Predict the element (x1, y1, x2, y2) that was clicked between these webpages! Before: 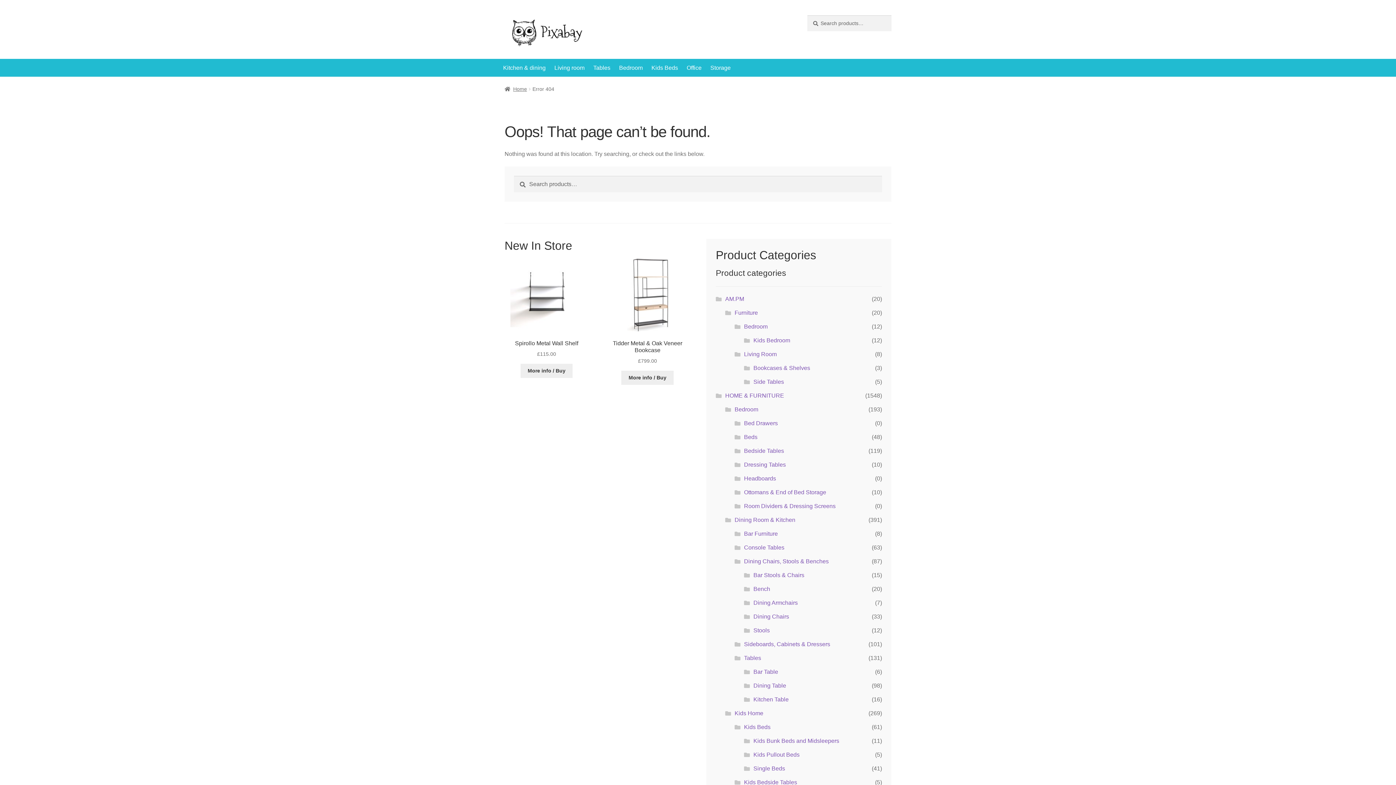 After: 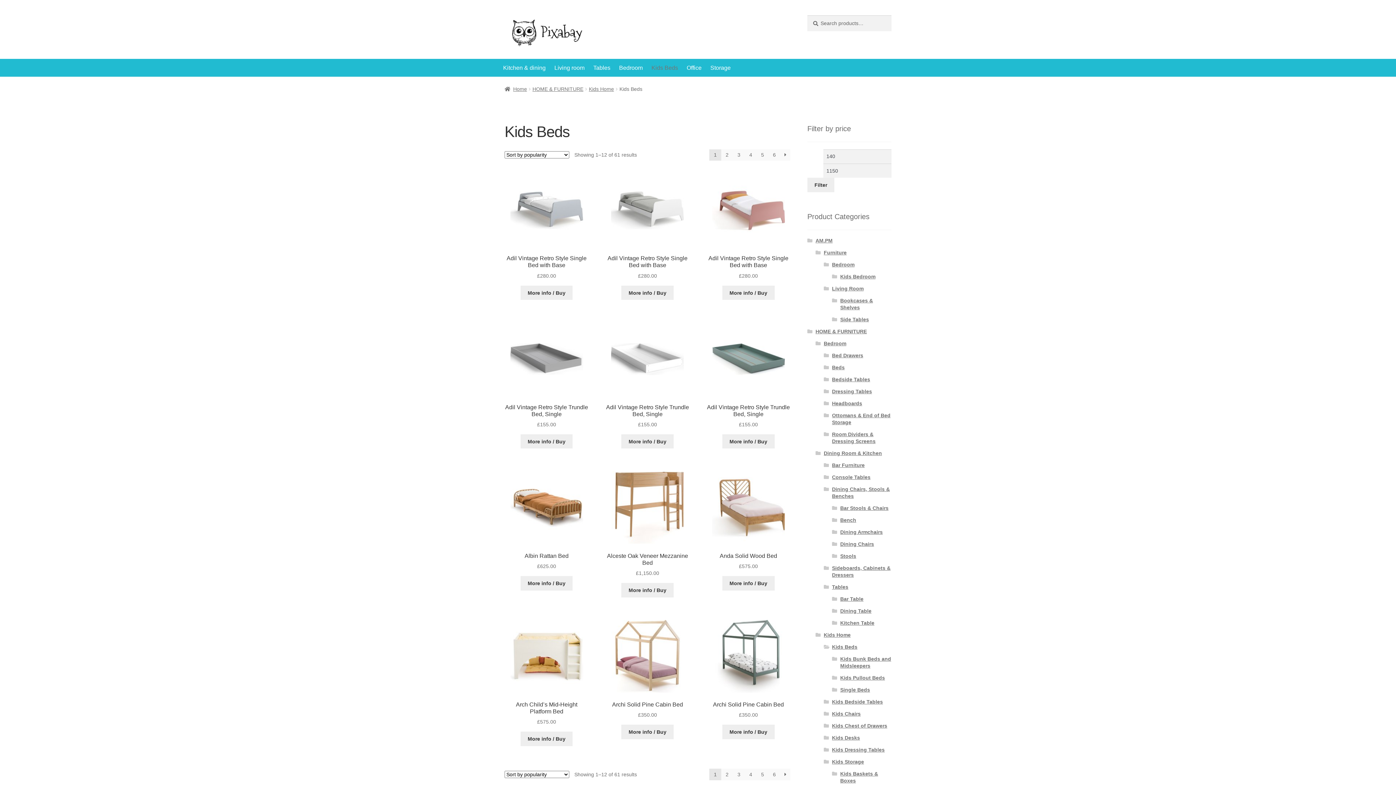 Action: label: Kids Beds bbox: (744, 724, 770, 730)